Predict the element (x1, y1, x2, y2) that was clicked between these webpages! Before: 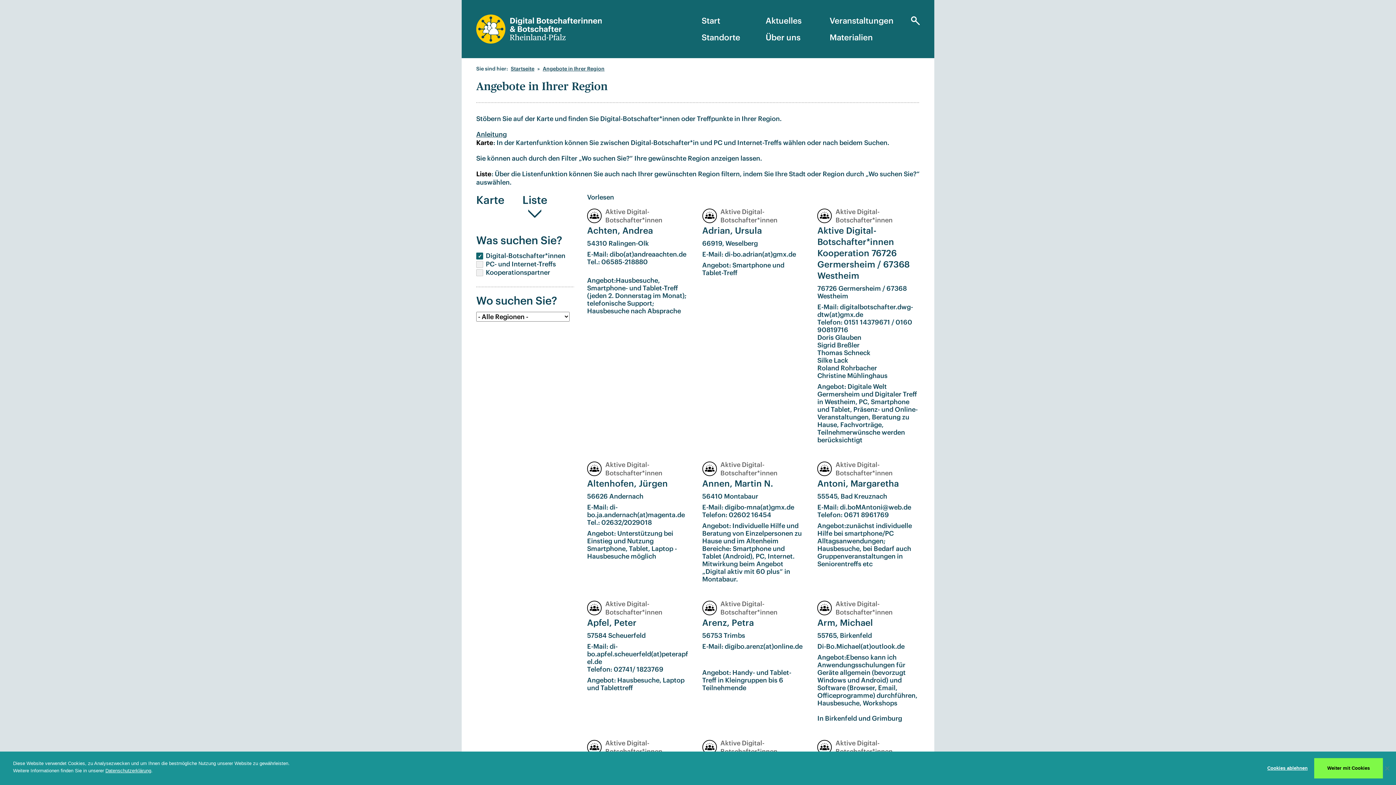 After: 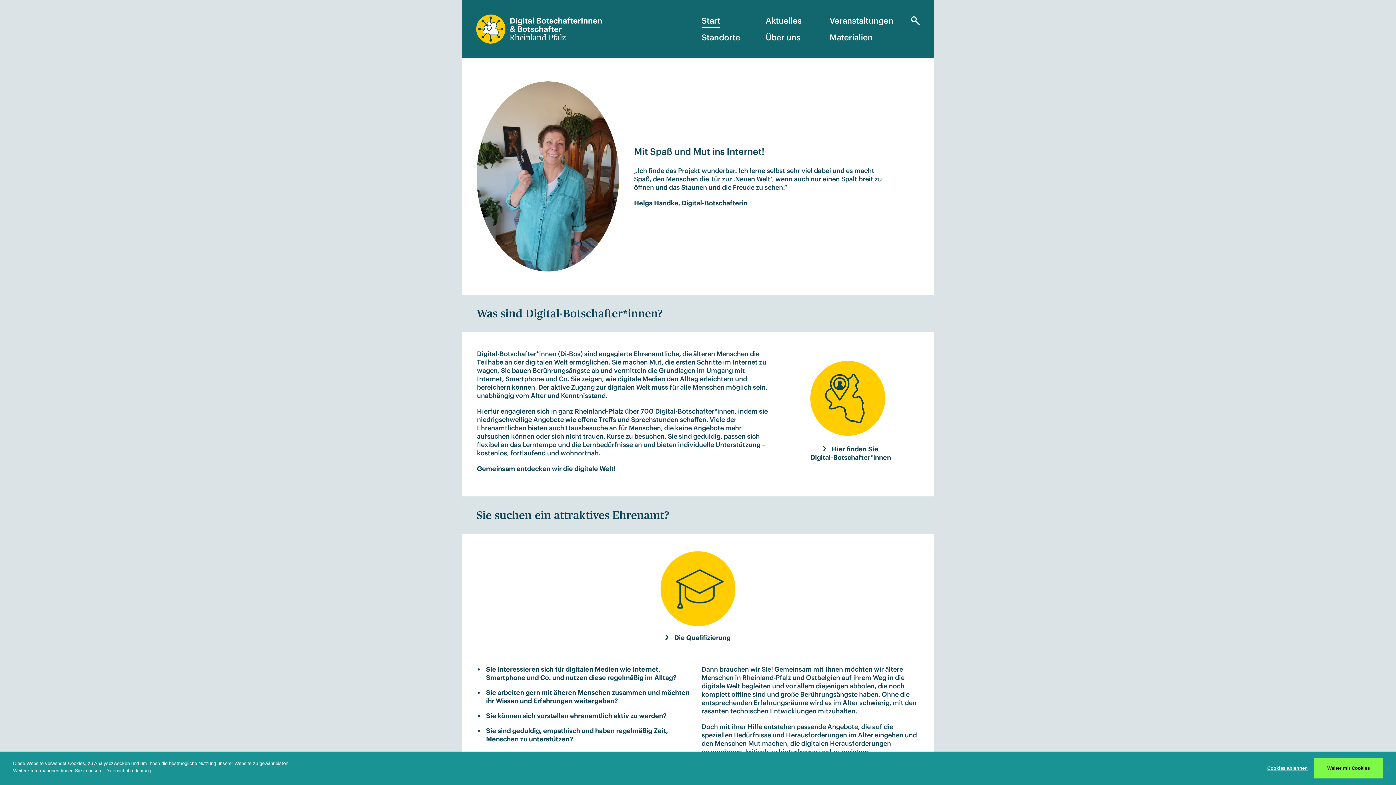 Action: label: Startseite bbox: (510, 65, 534, 72)